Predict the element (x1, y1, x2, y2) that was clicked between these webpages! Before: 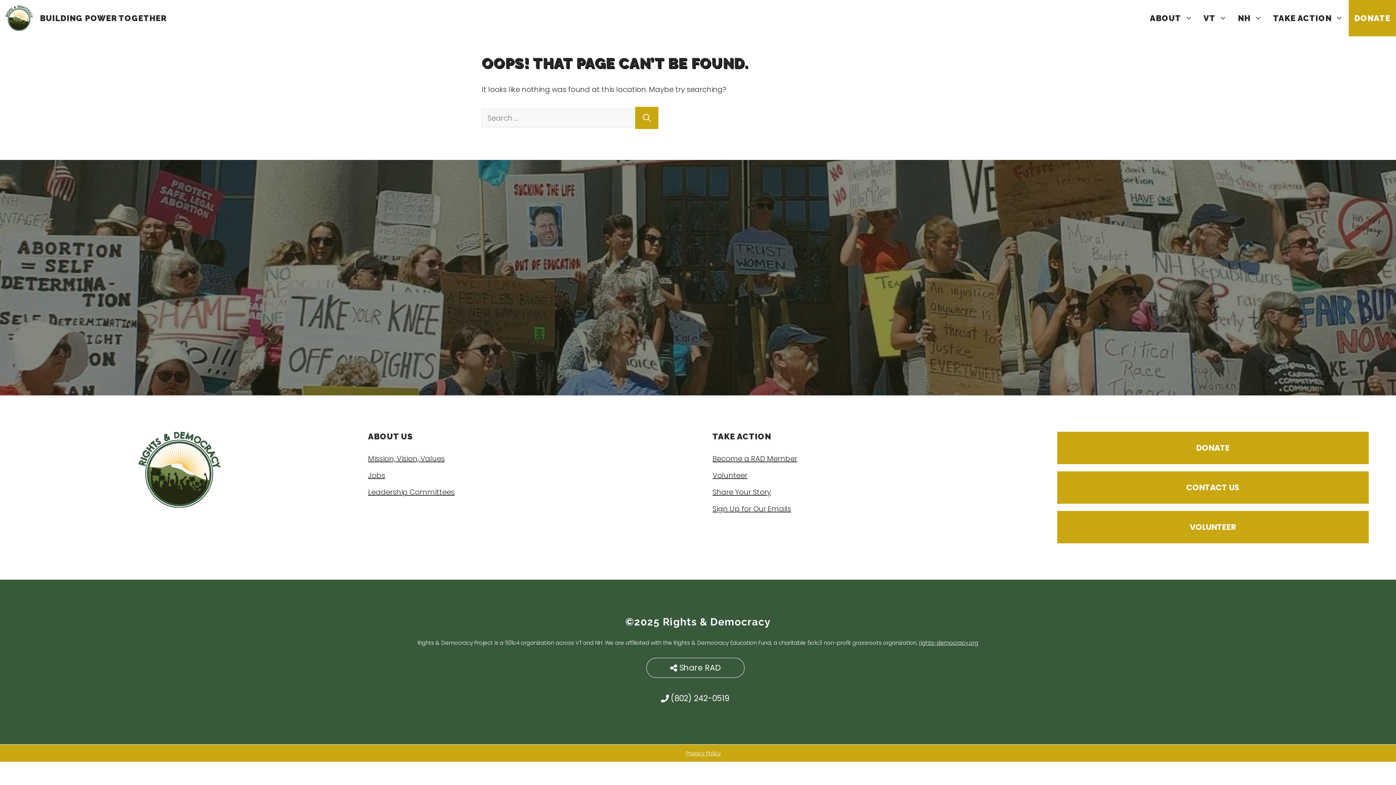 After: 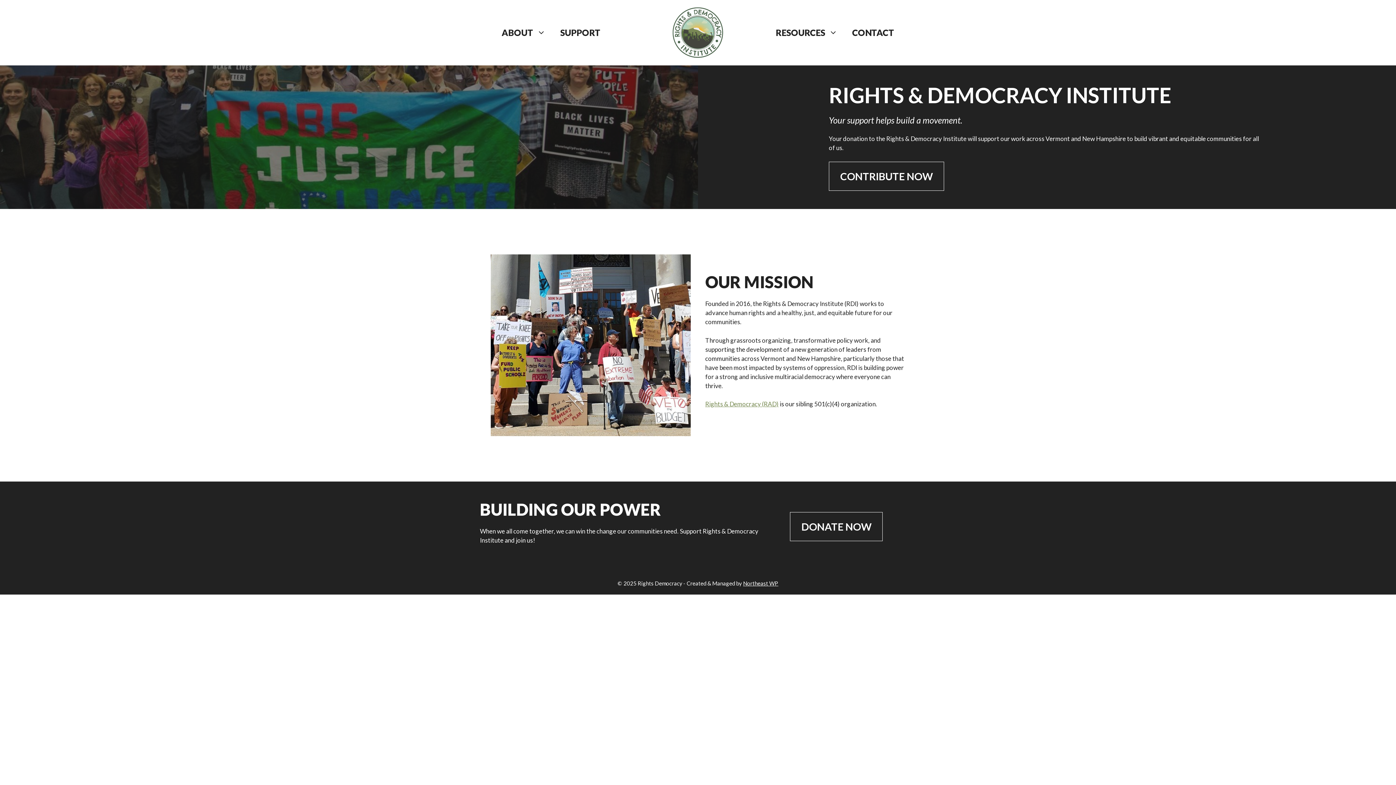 Action: label: rights-democracy.org bbox: (919, 639, 978, 646)